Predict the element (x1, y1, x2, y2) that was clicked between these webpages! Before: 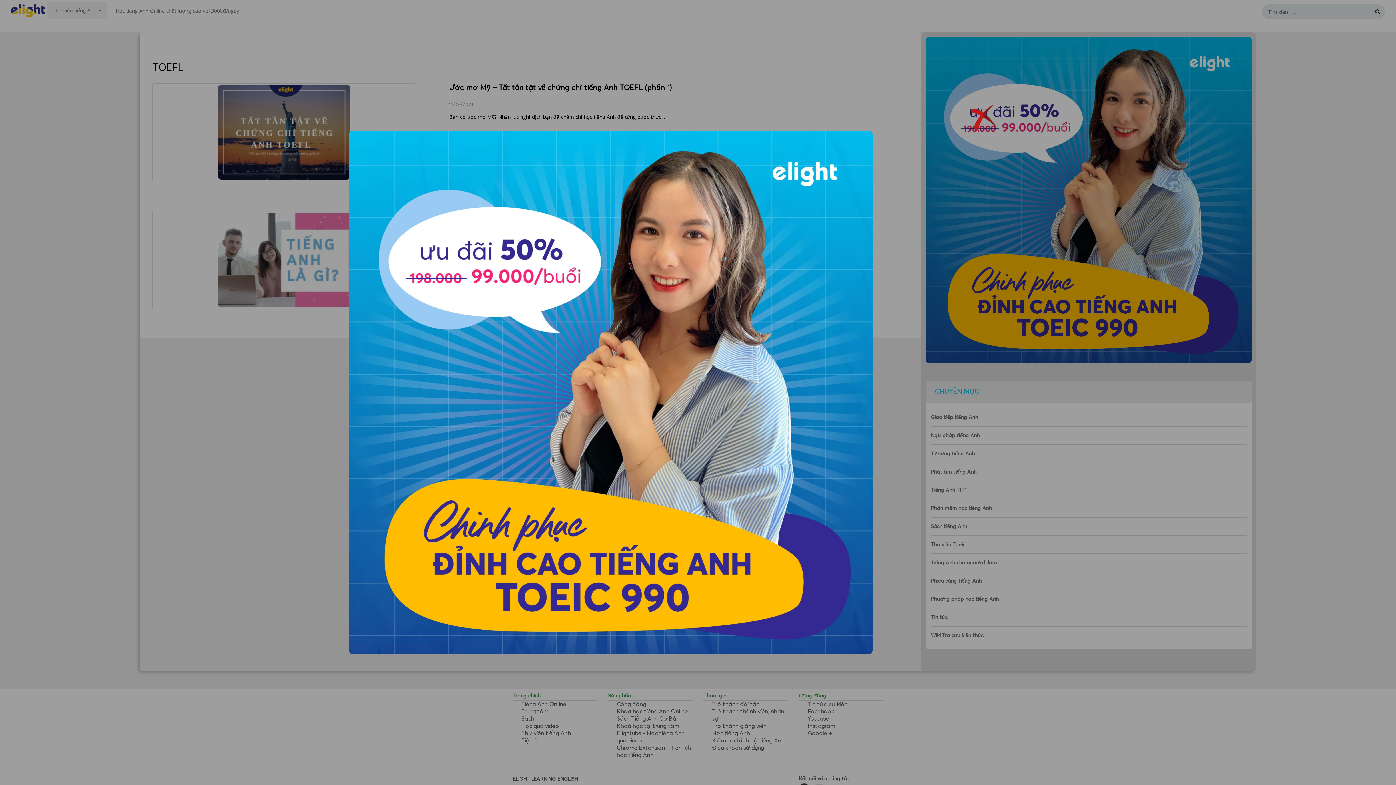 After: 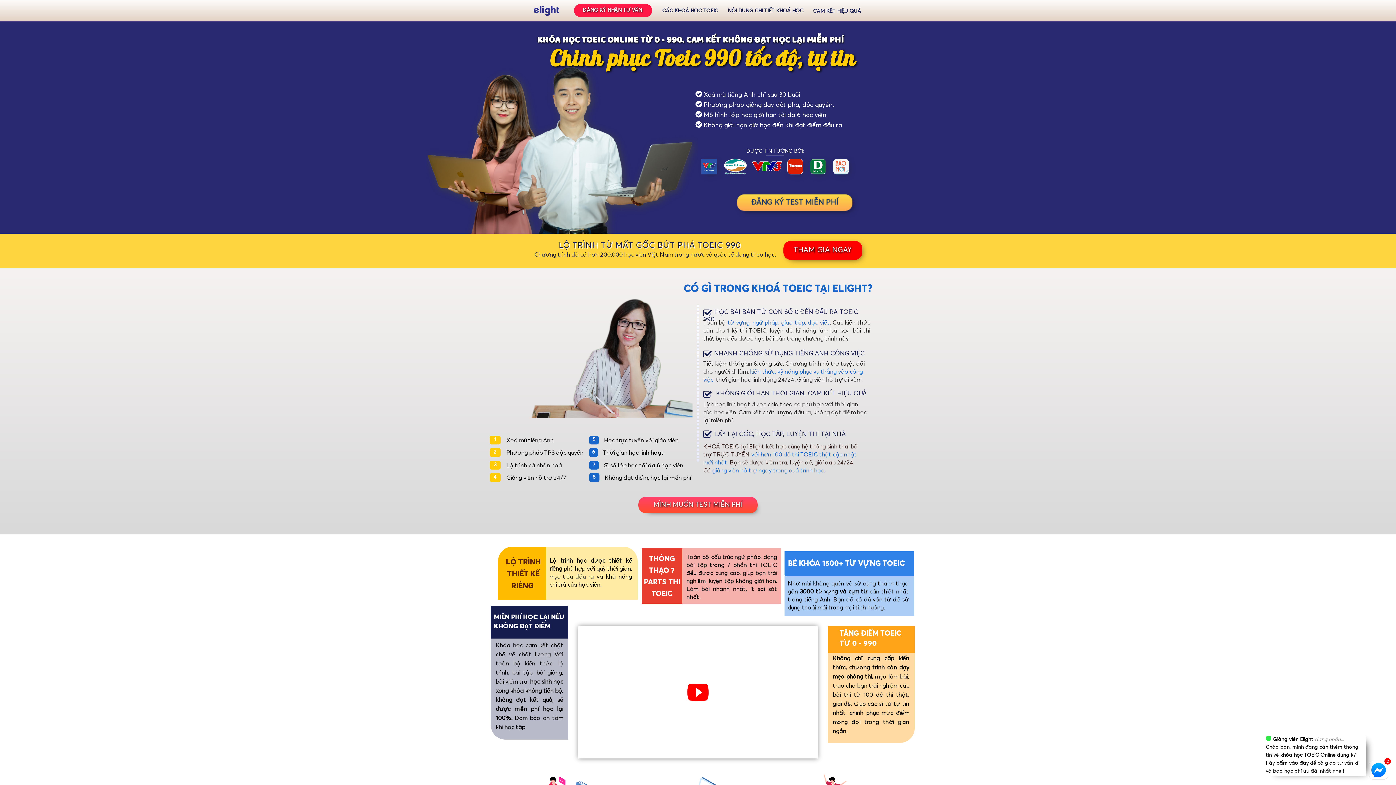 Action: bbox: (349, 388, 872, 396)